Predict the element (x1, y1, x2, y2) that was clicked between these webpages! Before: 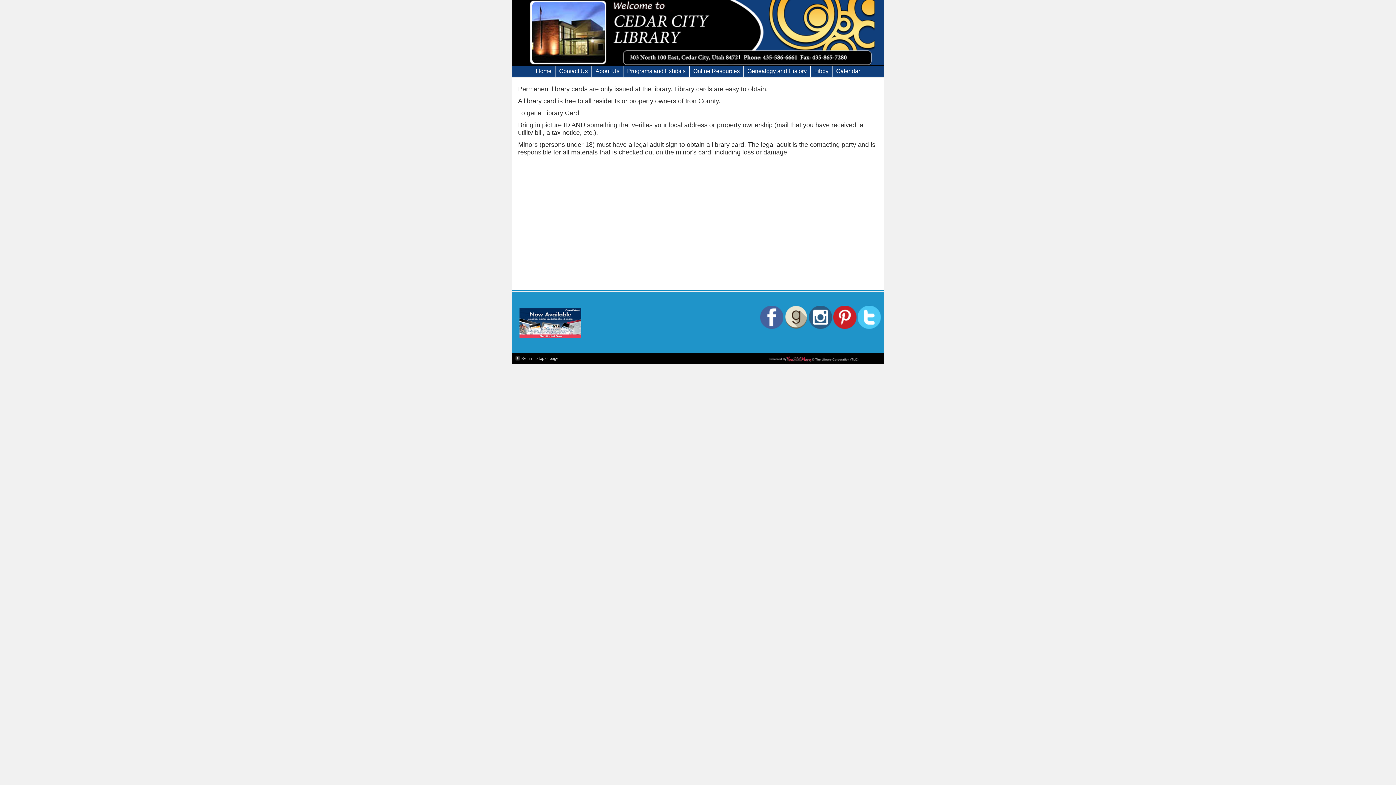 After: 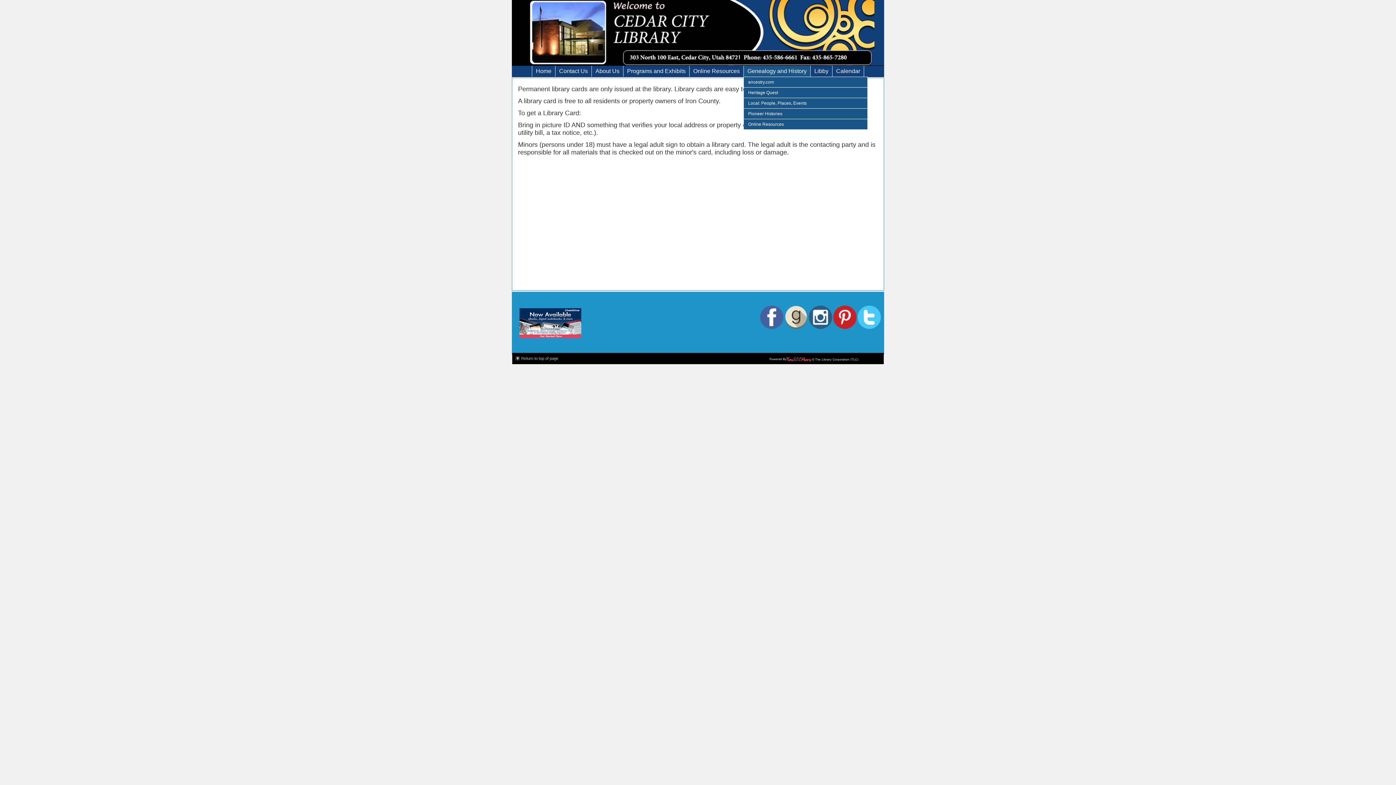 Action: label: Genealogy and History bbox: (747, 65, 810, 76)